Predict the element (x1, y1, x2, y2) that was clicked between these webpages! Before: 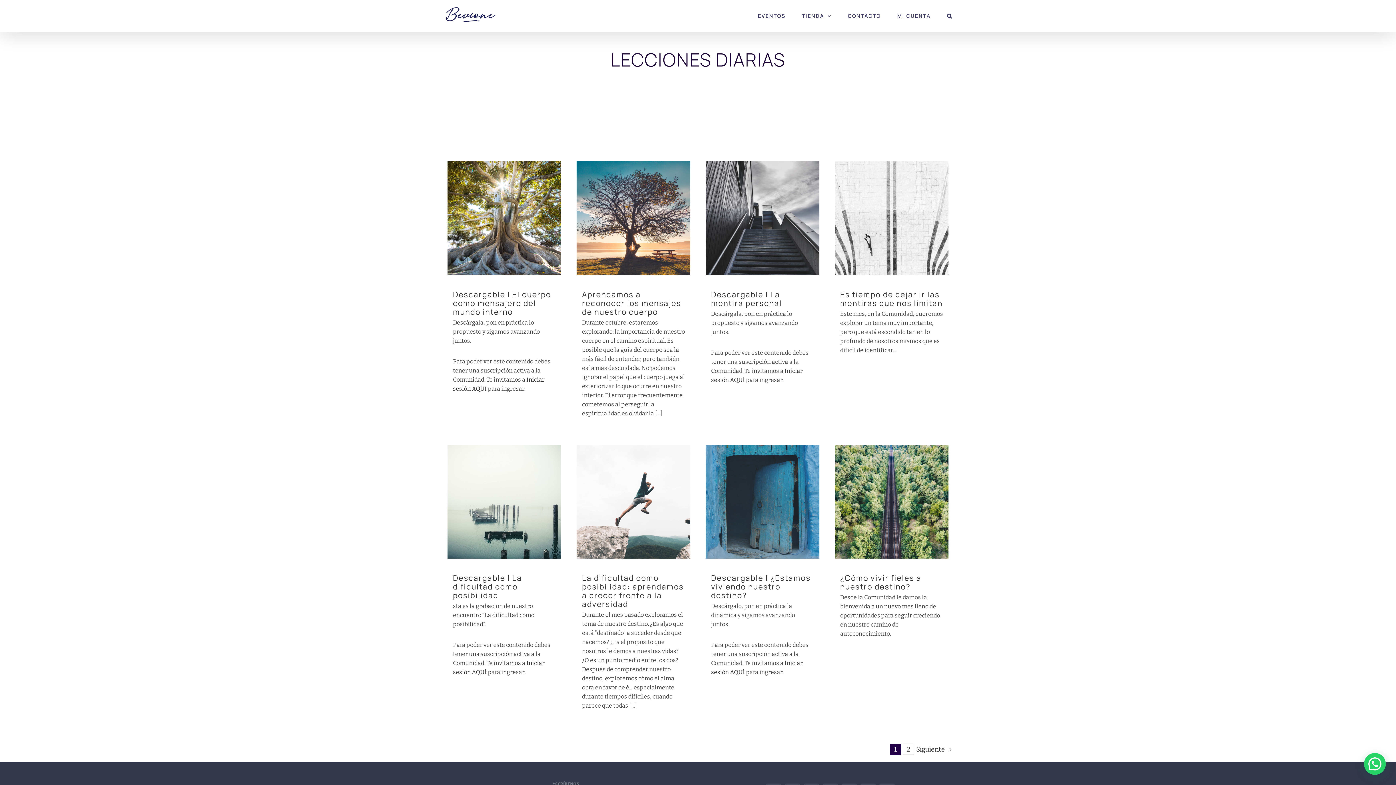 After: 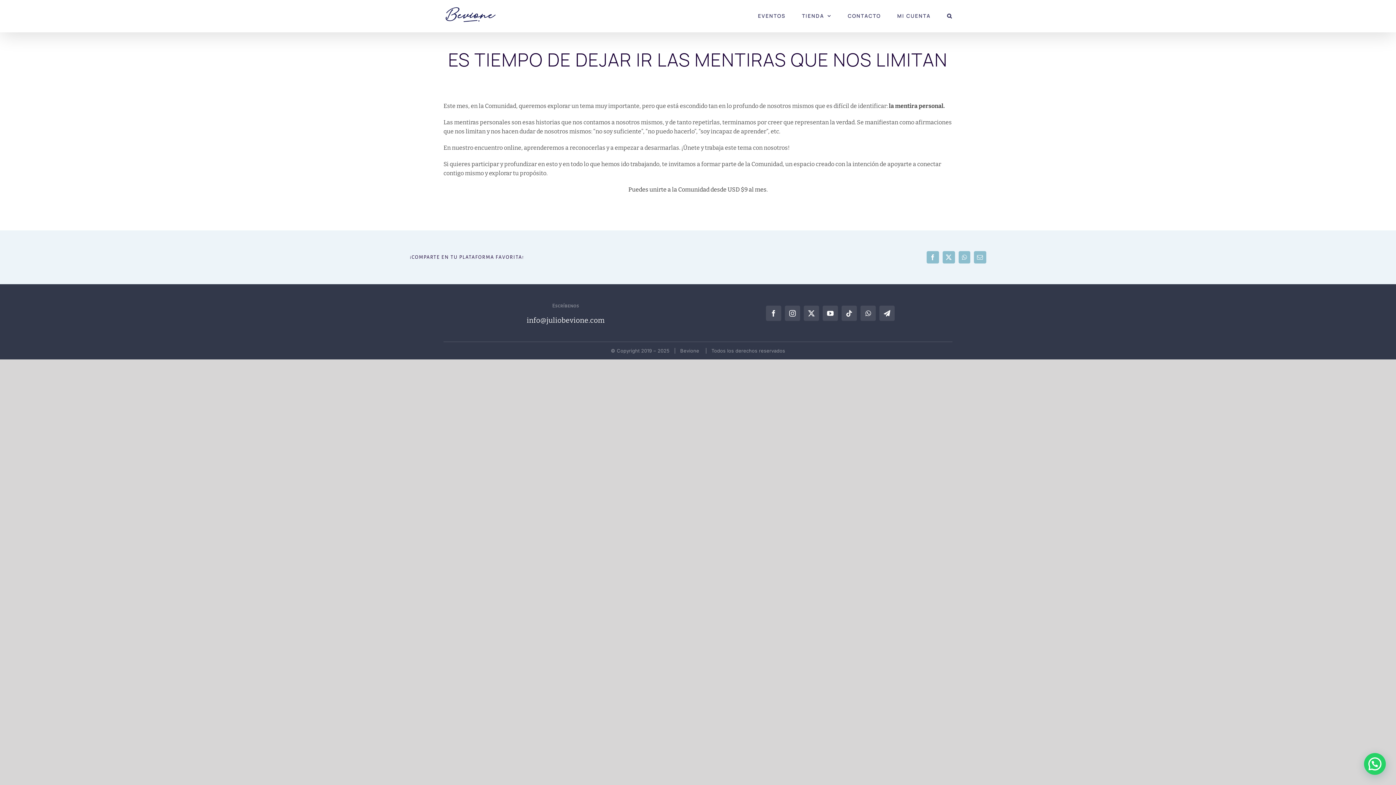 Action: bbox: (840, 290, 943, 307) label: Es tiempo de dejar ir las mentiras que nos limitan